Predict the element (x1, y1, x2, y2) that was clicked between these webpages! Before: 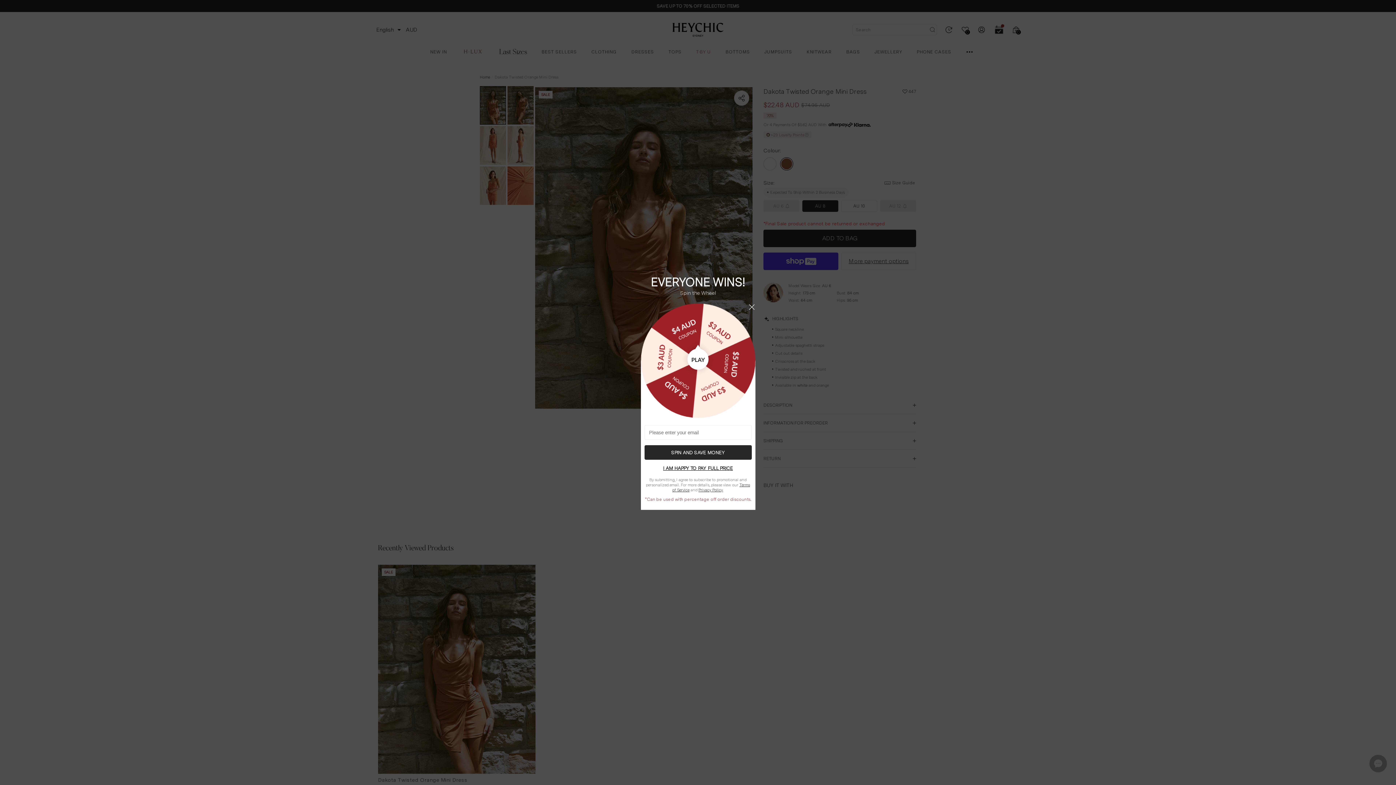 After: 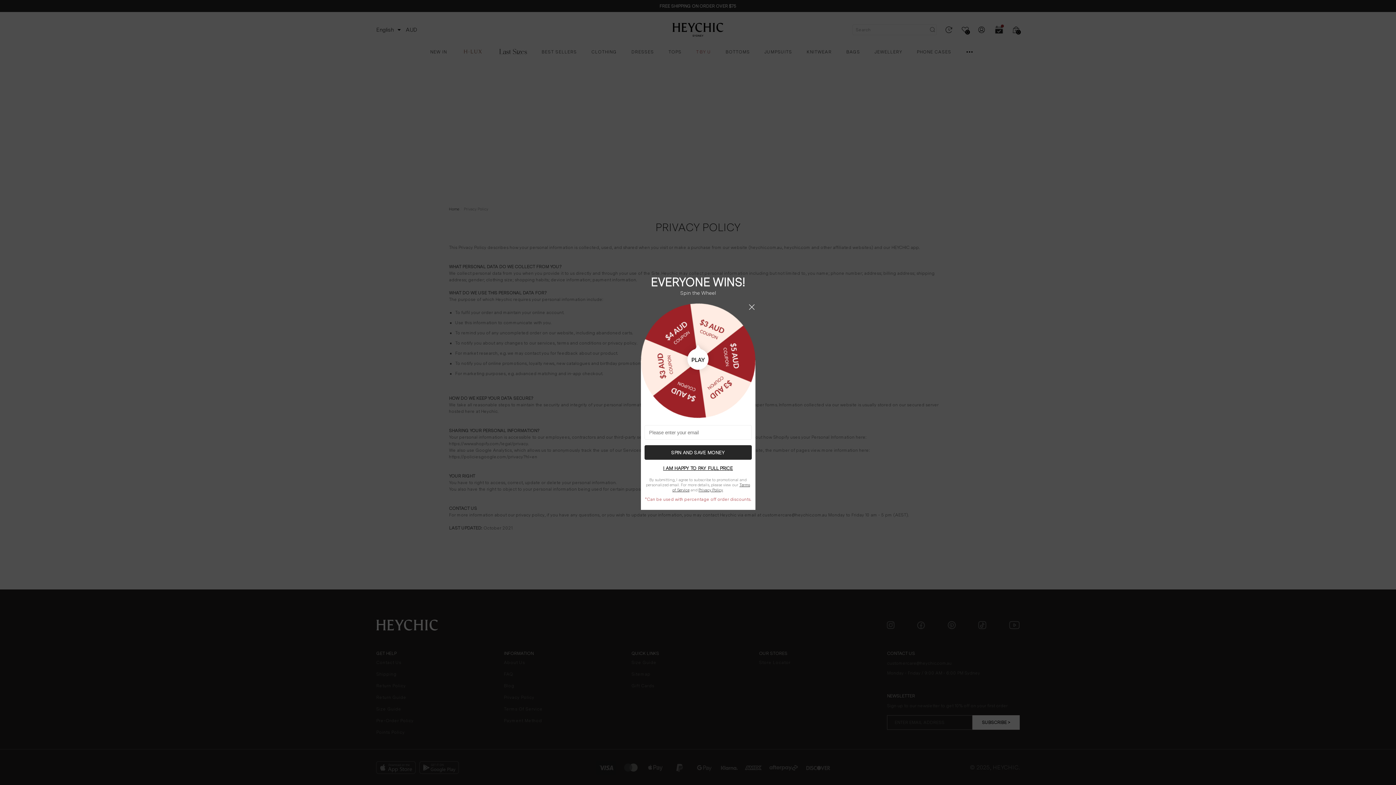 Action: label: Privacy Policy bbox: (698, 487, 723, 492)